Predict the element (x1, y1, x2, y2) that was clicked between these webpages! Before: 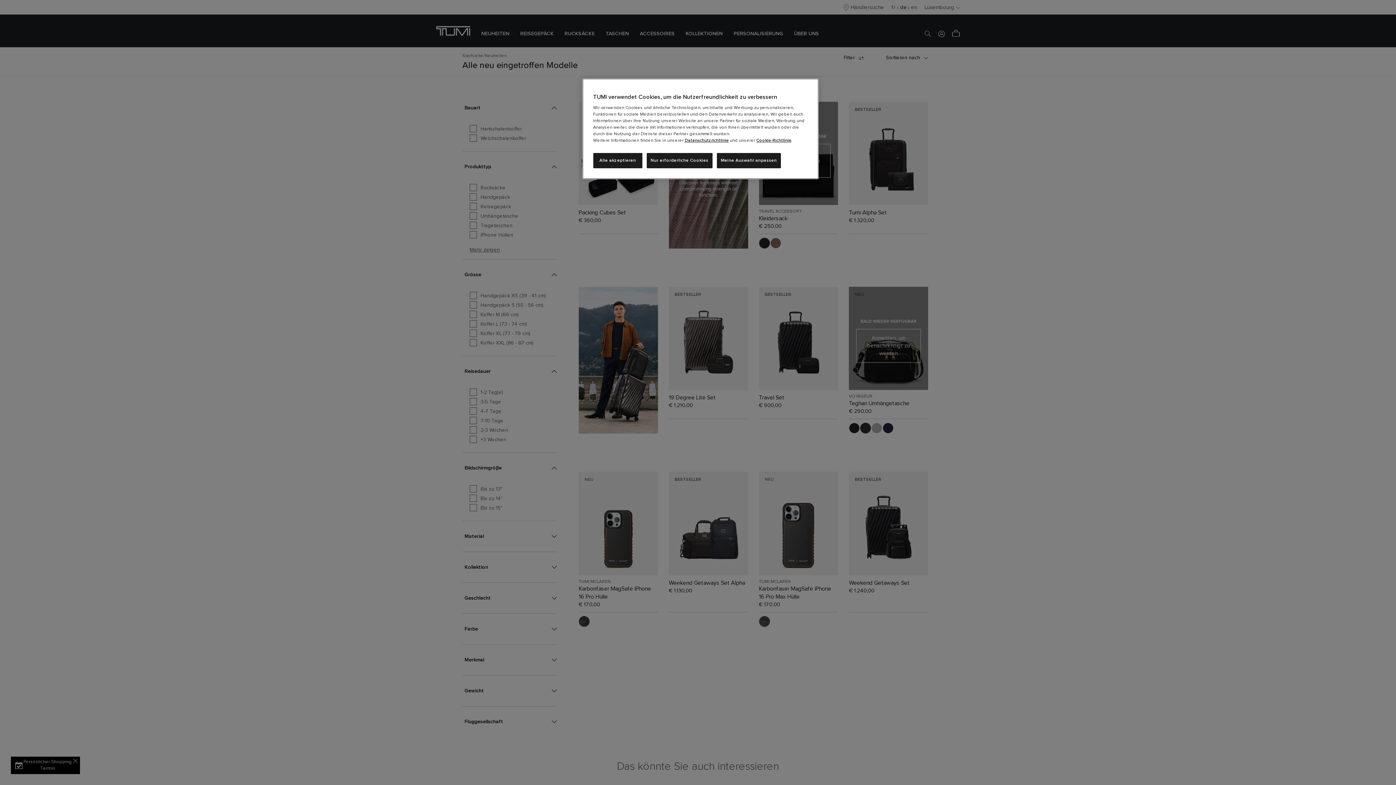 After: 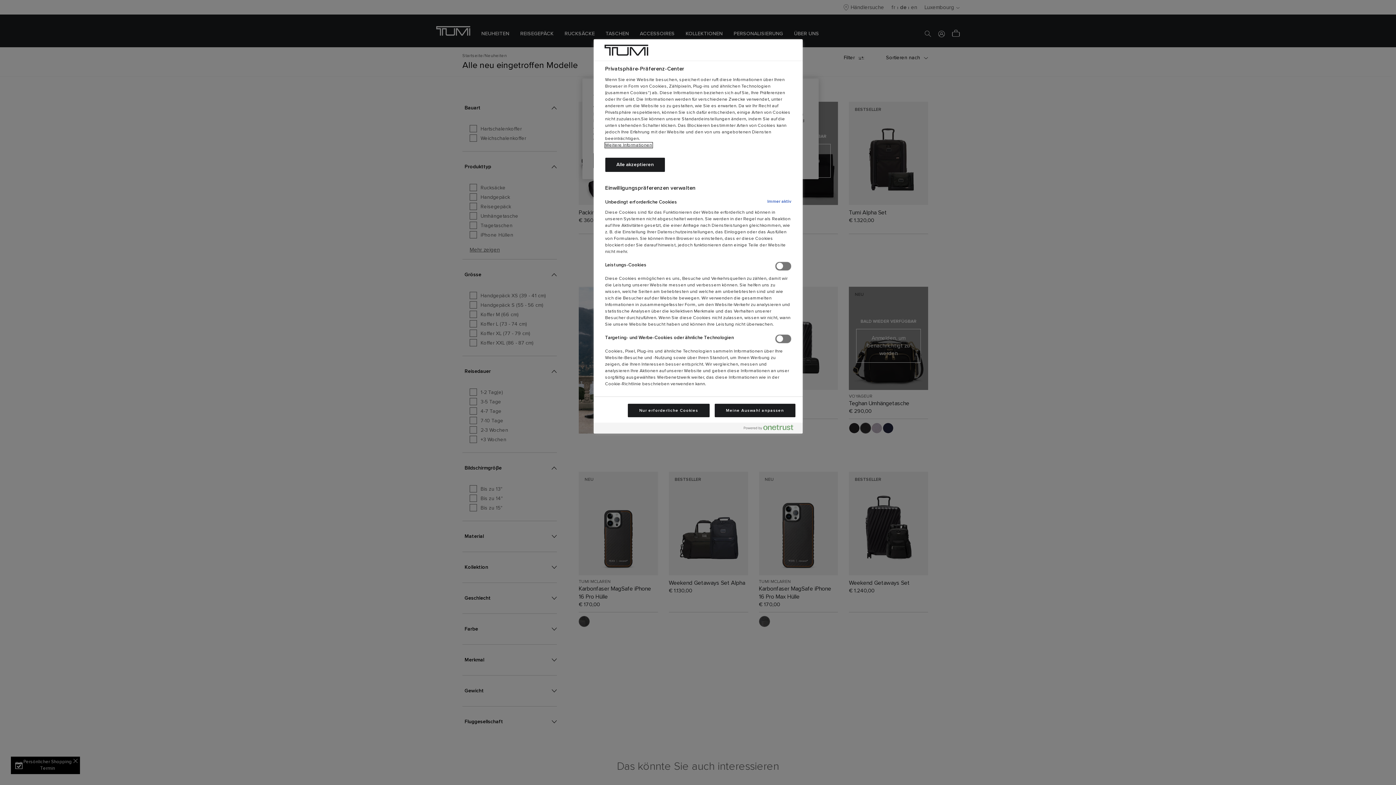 Action: bbox: (716, 153, 781, 168) label: Meine Auswahl anpassen